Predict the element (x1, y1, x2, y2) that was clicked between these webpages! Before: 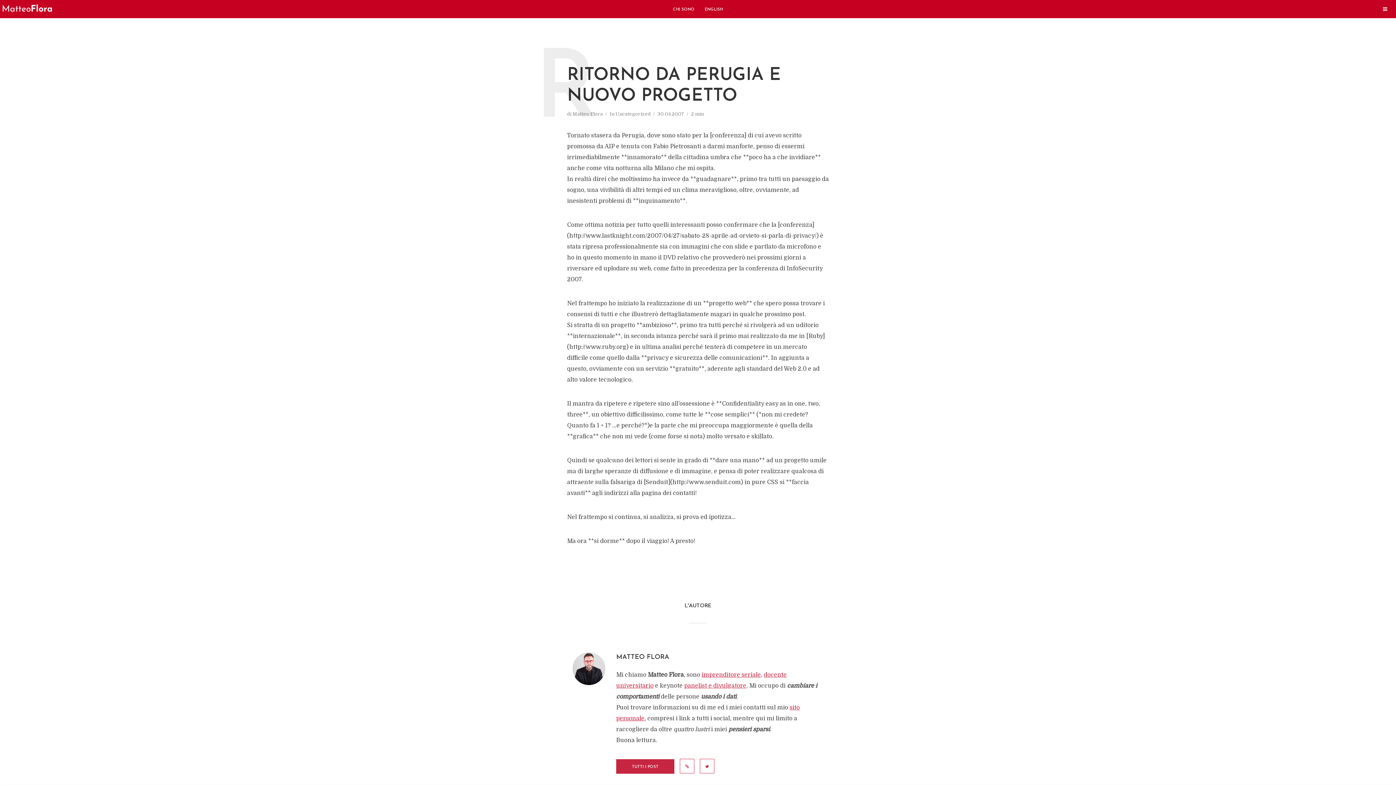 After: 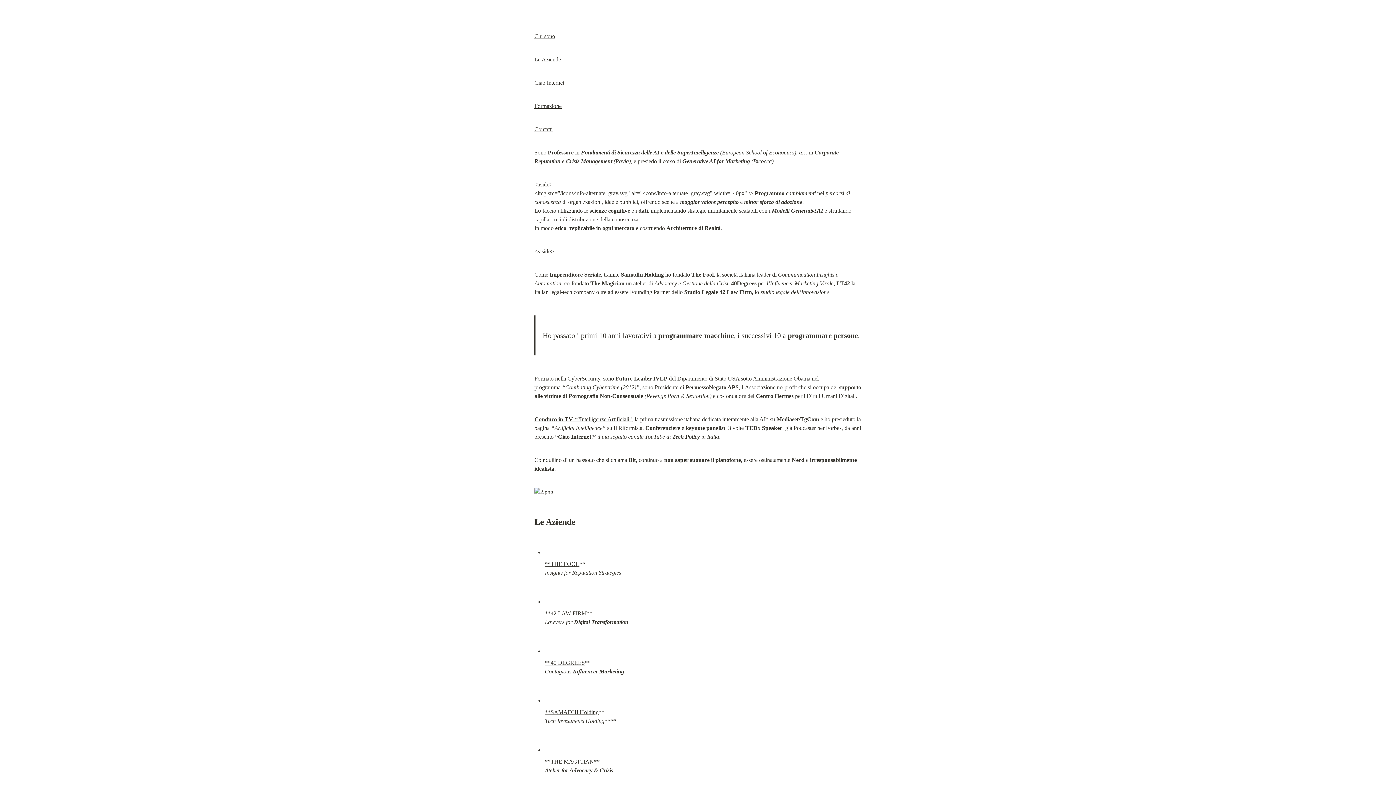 Action: label: imprenditore seriale bbox: (701, 672, 761, 678)